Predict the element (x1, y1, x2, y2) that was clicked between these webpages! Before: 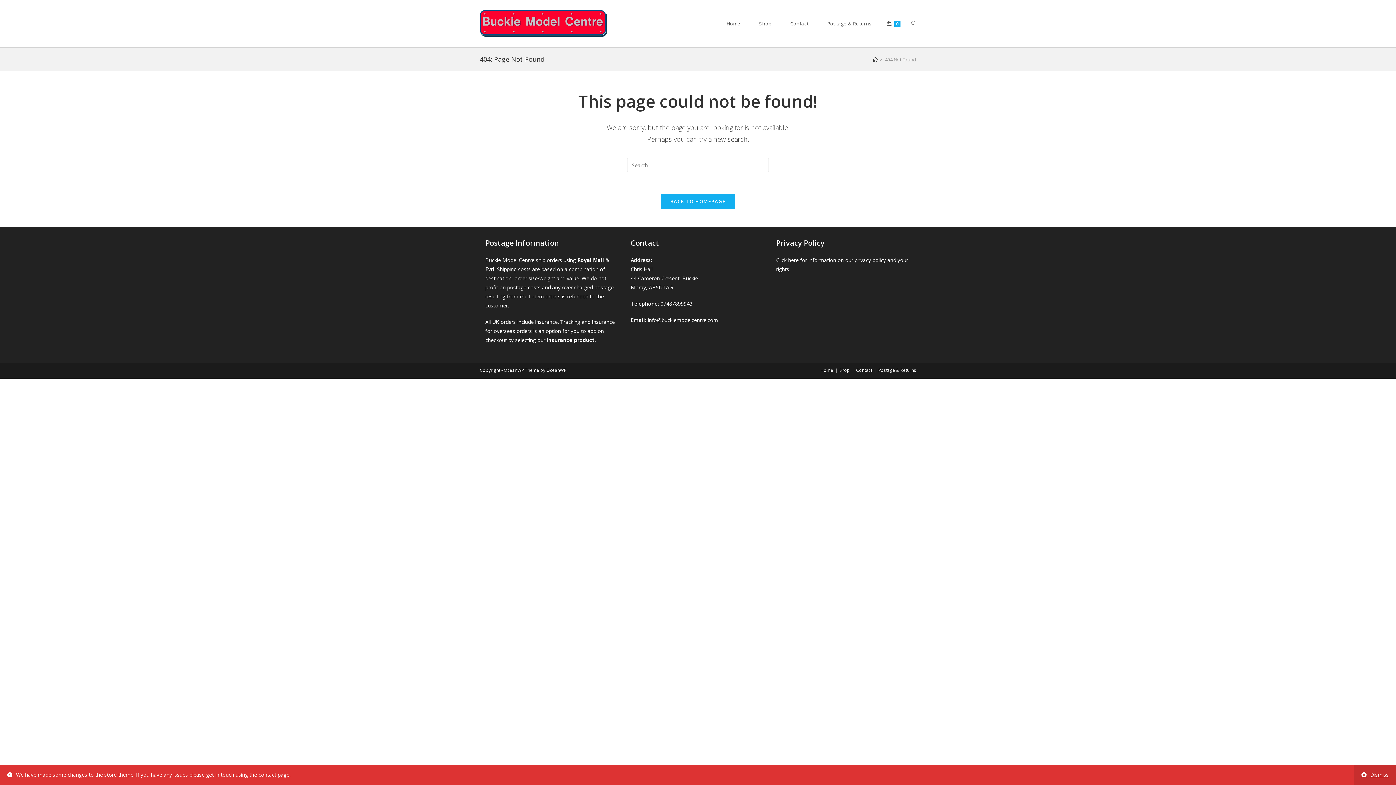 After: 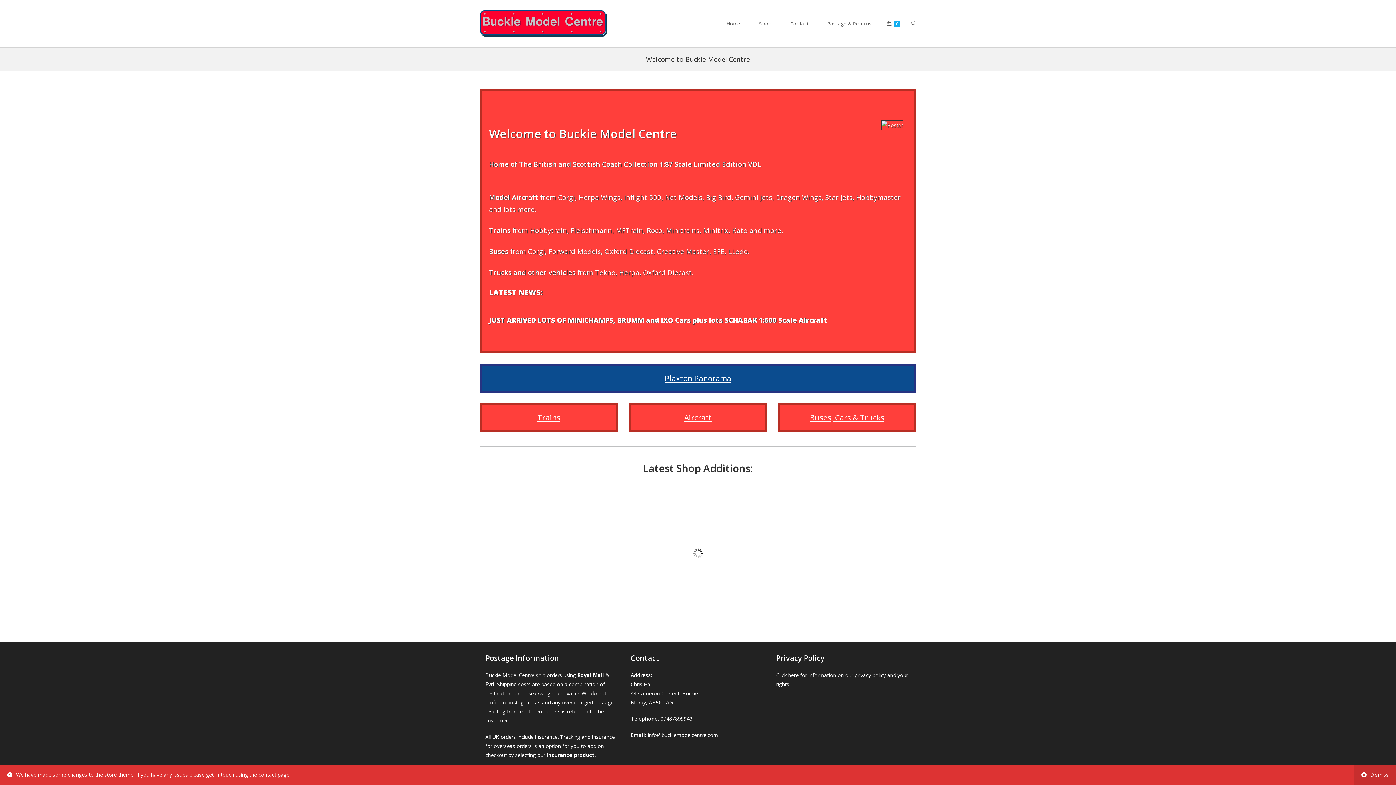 Action: bbox: (820, 367, 833, 373) label: Home